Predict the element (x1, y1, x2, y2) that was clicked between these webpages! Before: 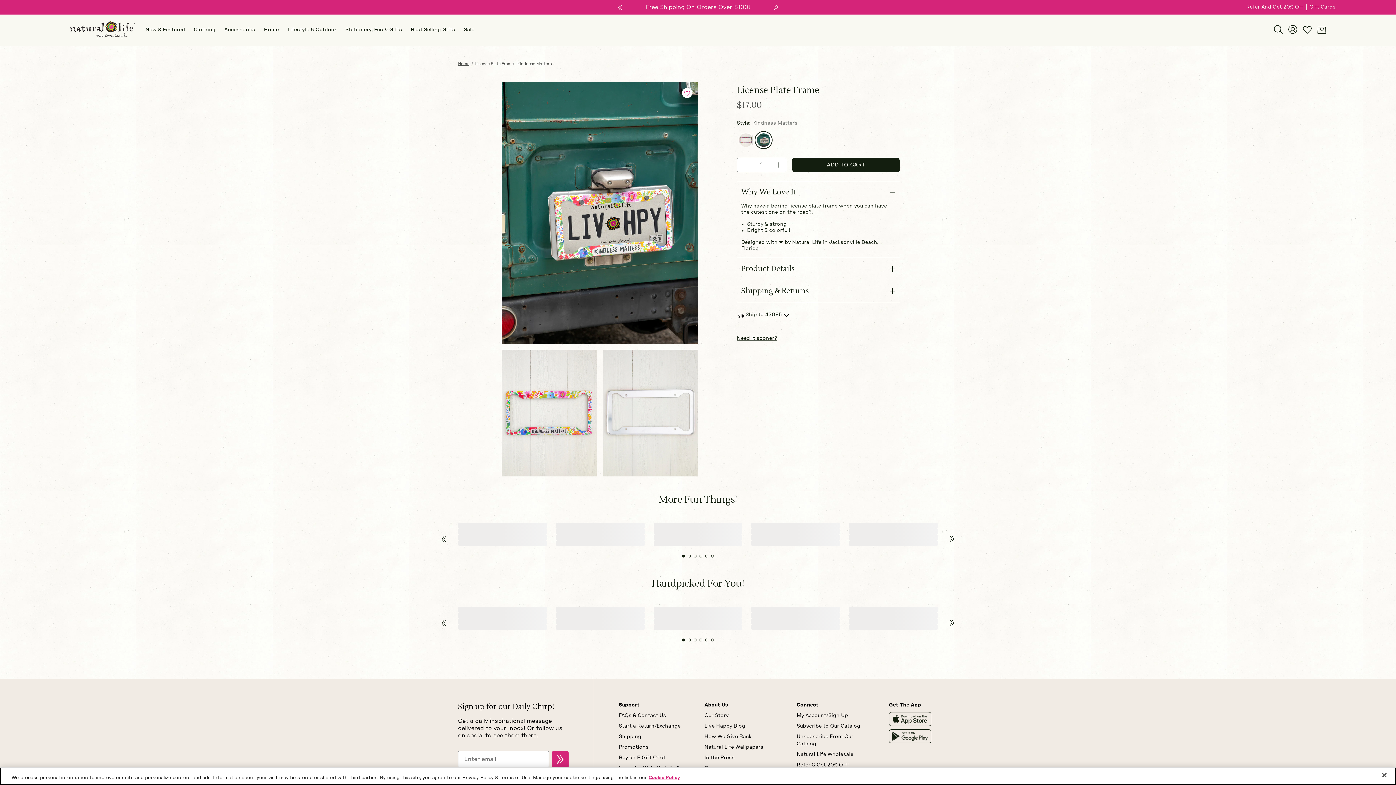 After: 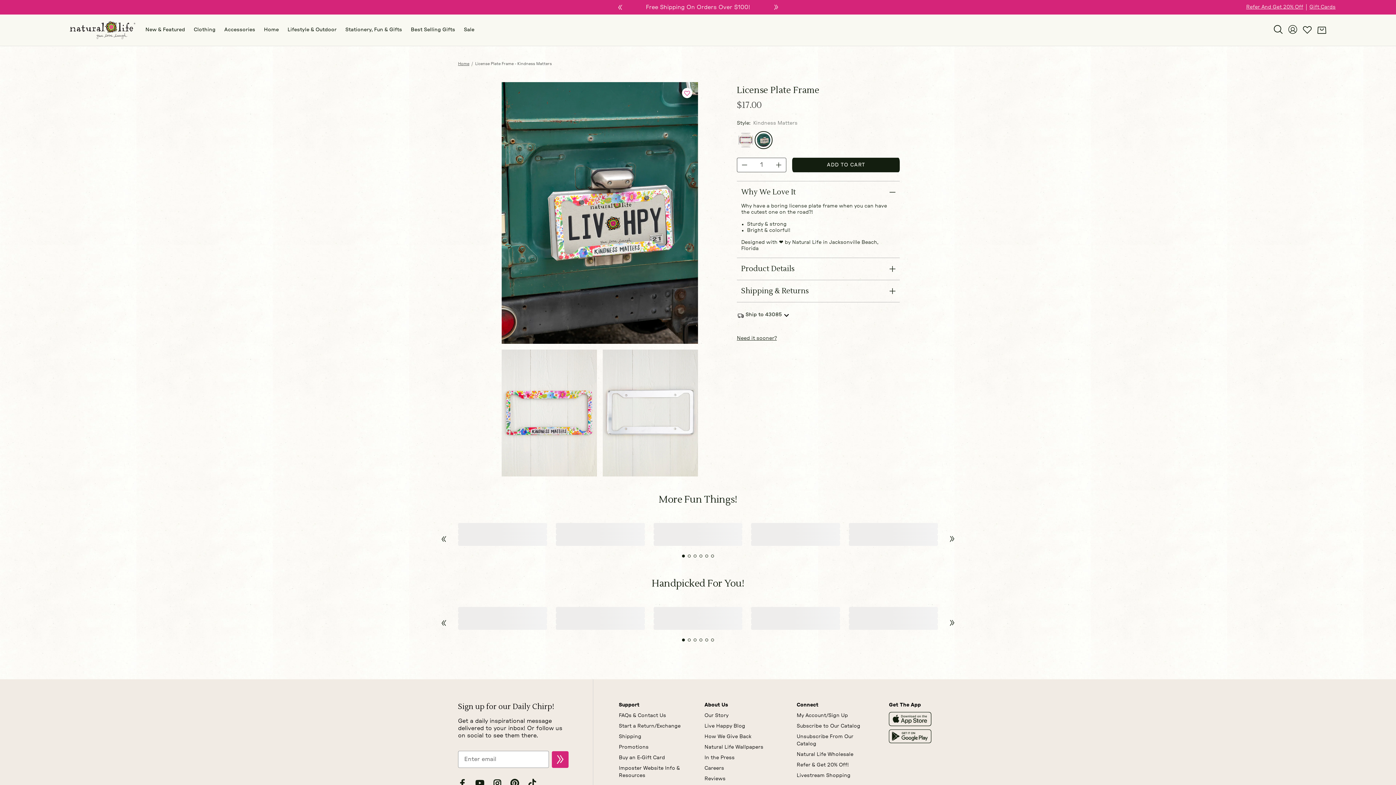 Action: bbox: (615, 0, 625, 15) label: Previous slide